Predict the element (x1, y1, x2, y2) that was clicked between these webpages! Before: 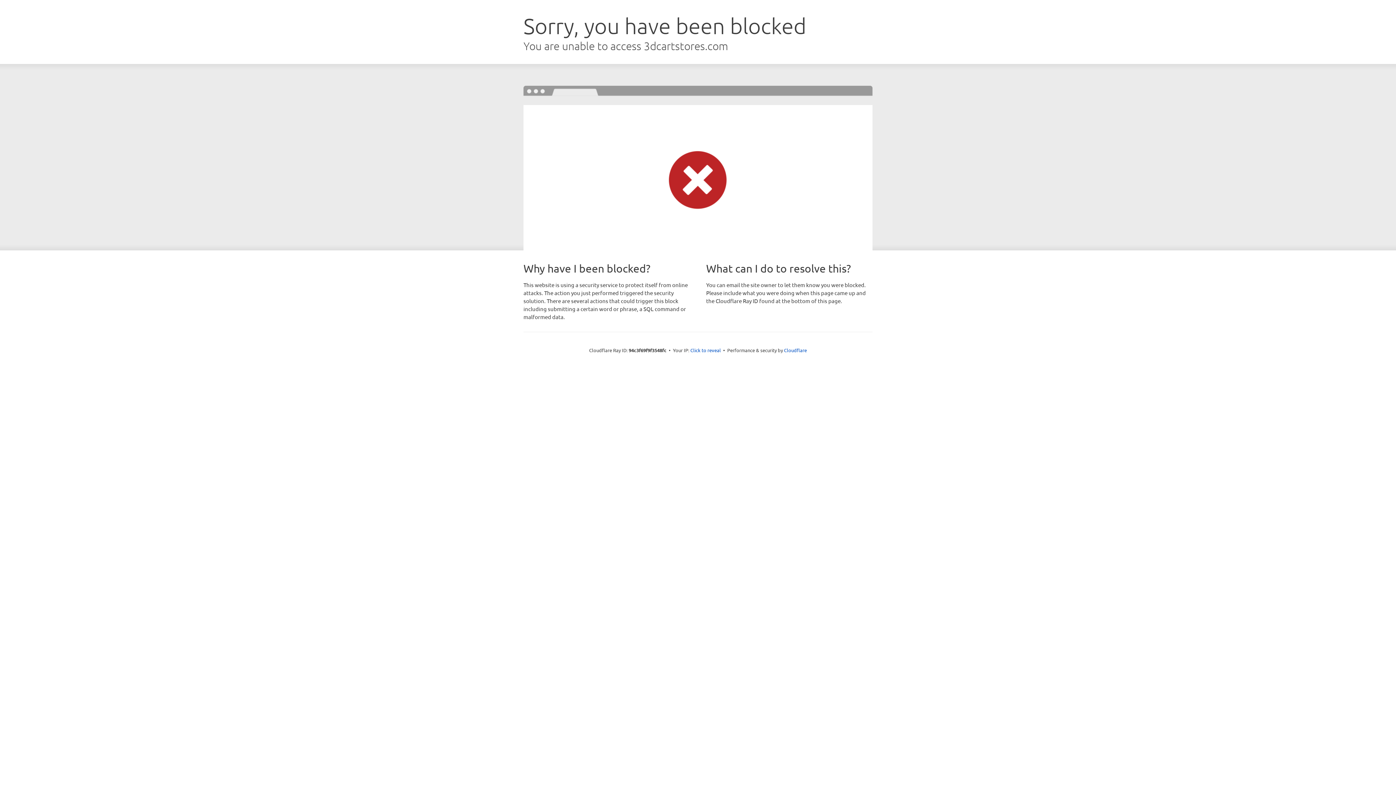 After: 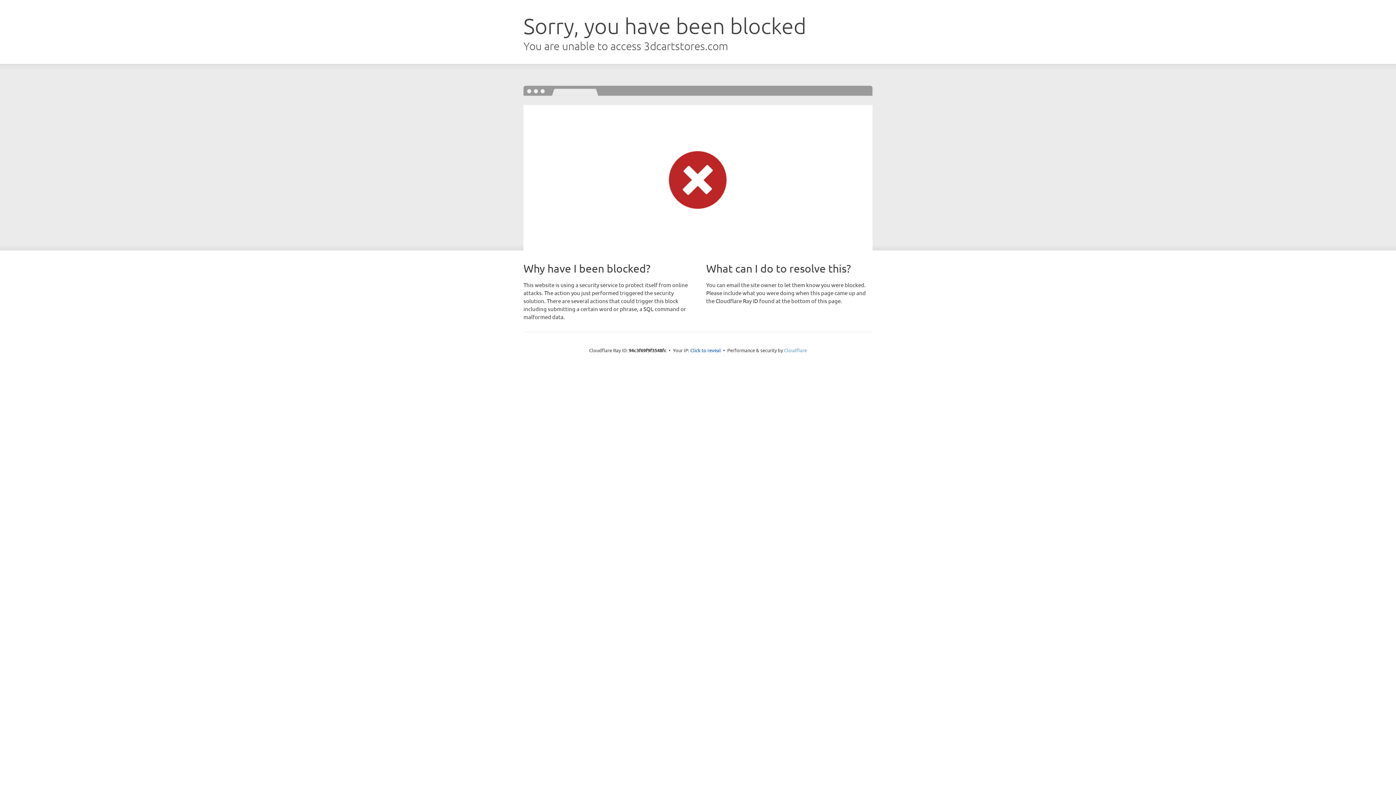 Action: bbox: (784, 347, 807, 353) label: Cloudflare